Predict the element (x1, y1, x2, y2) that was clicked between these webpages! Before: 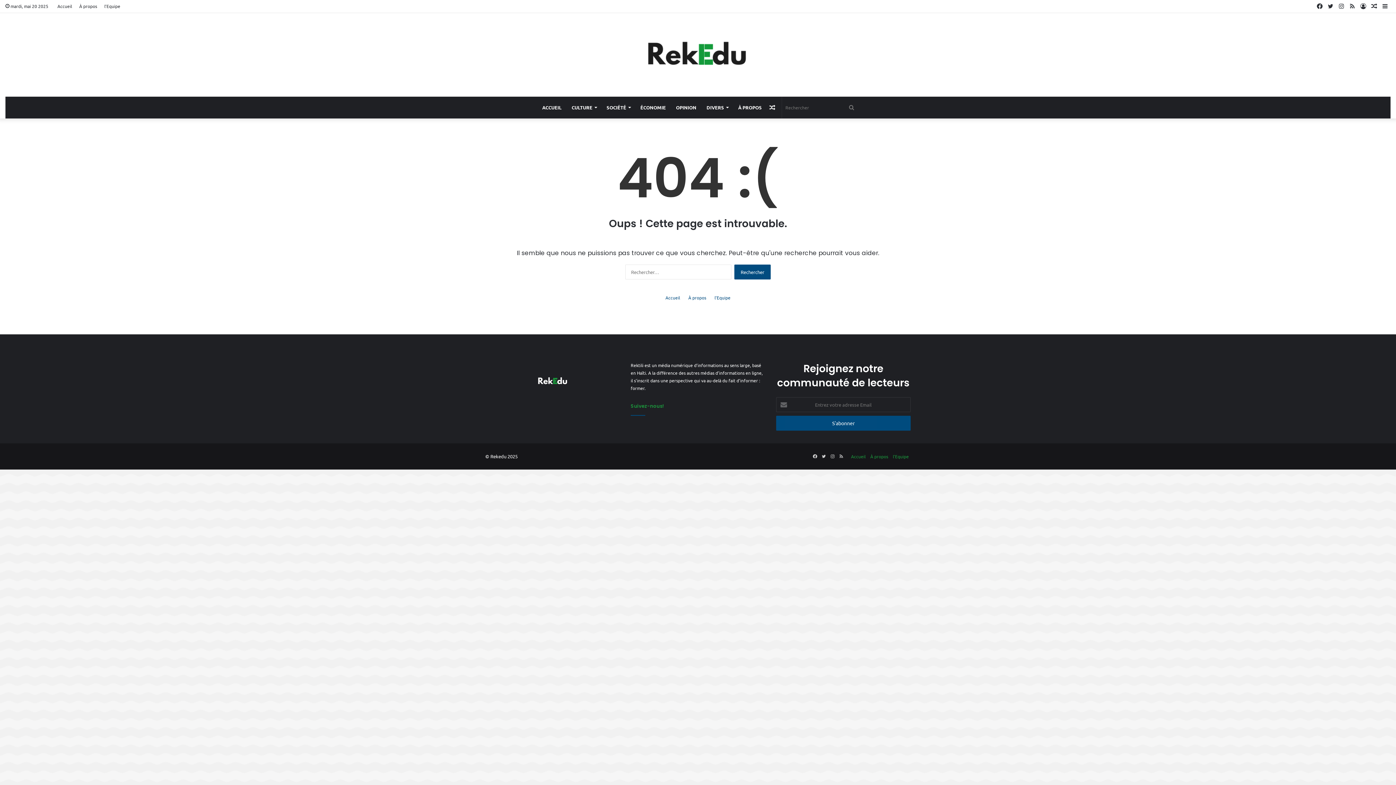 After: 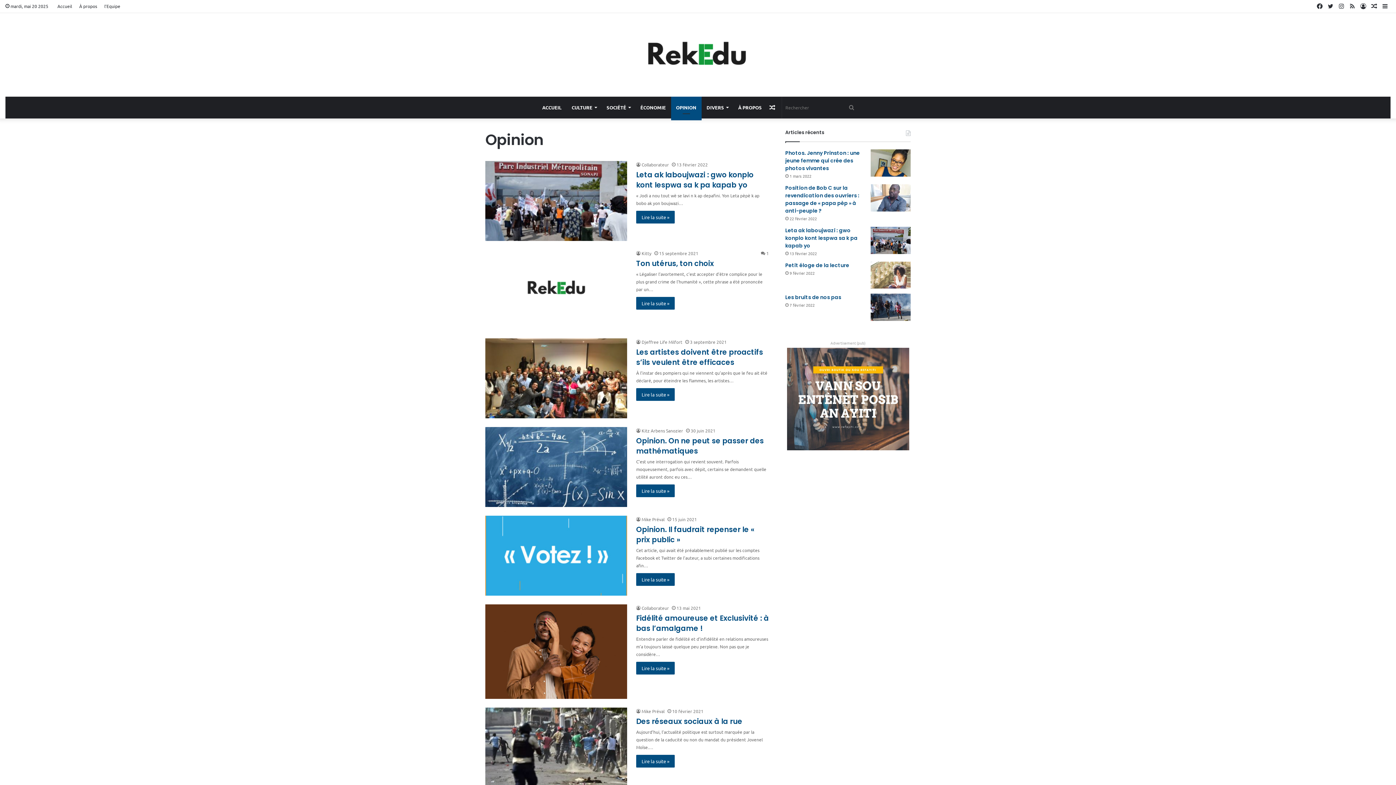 Action: bbox: (671, 96, 701, 118) label: OPINION